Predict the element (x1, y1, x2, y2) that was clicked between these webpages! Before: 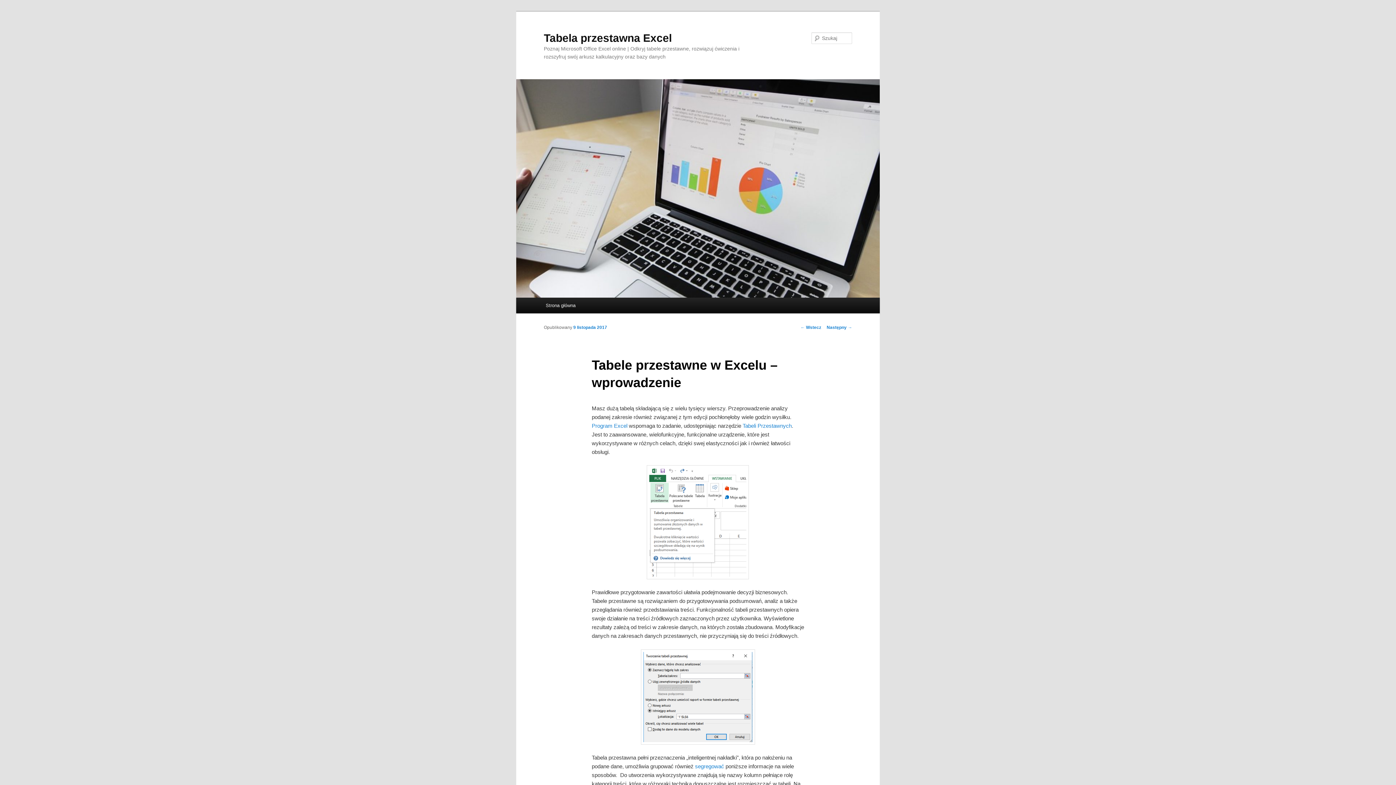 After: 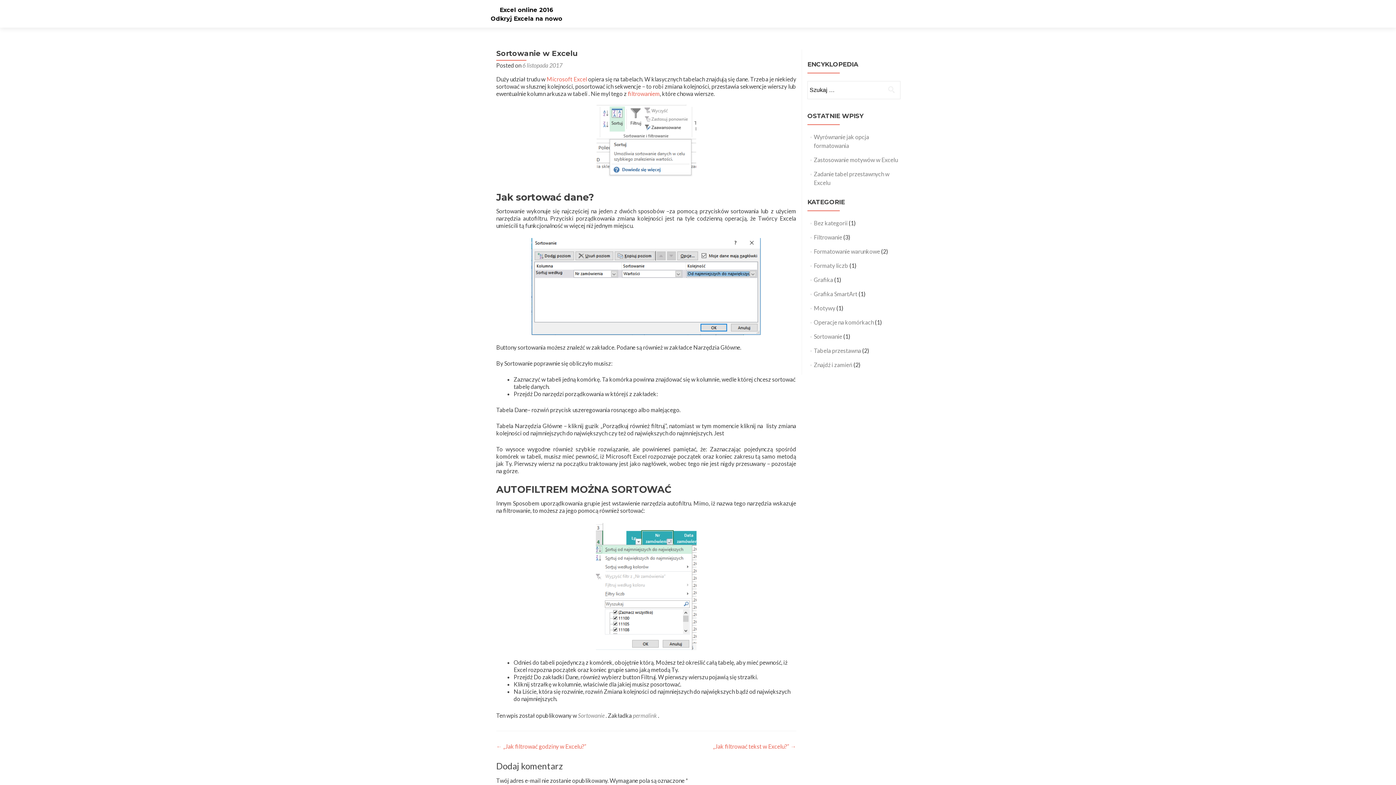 Action: label: segregować bbox: (695, 763, 724, 769)